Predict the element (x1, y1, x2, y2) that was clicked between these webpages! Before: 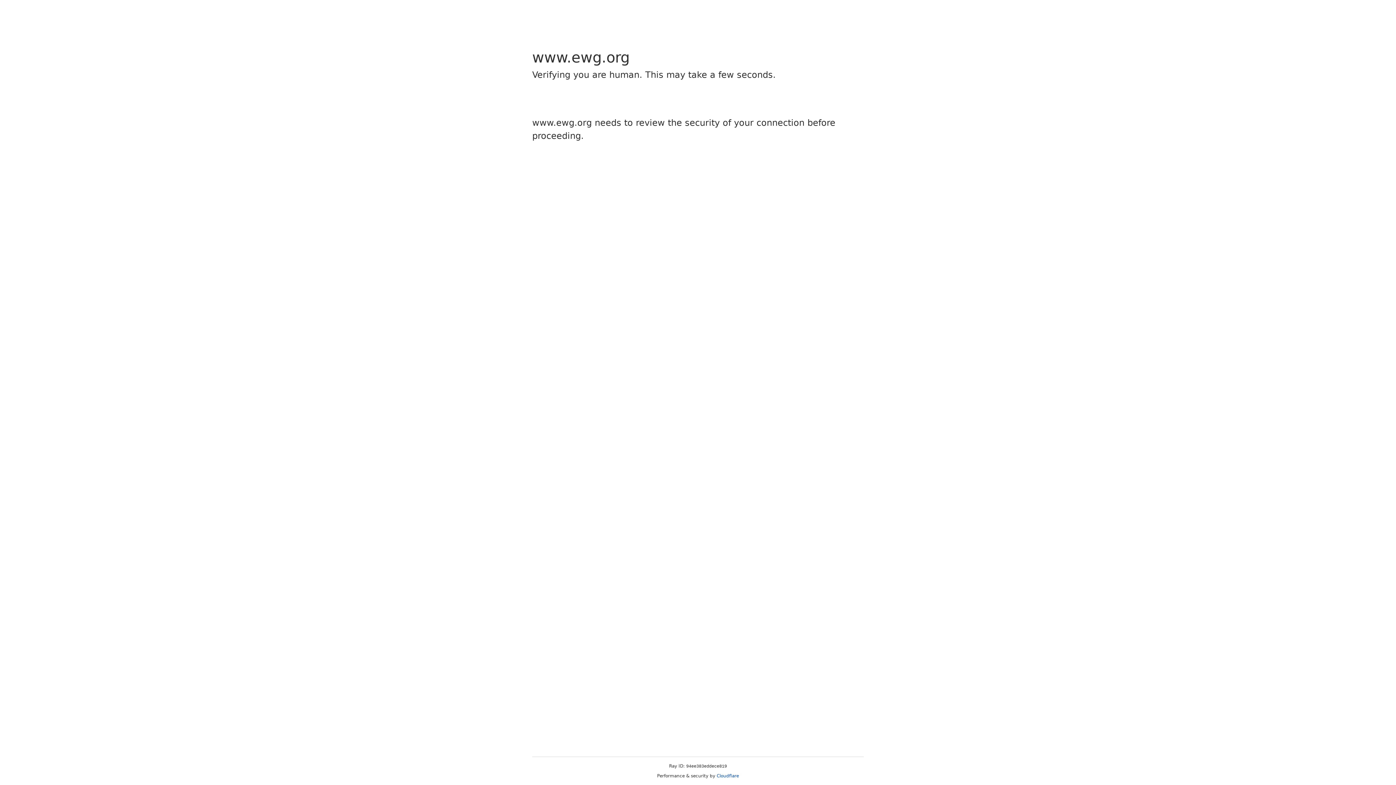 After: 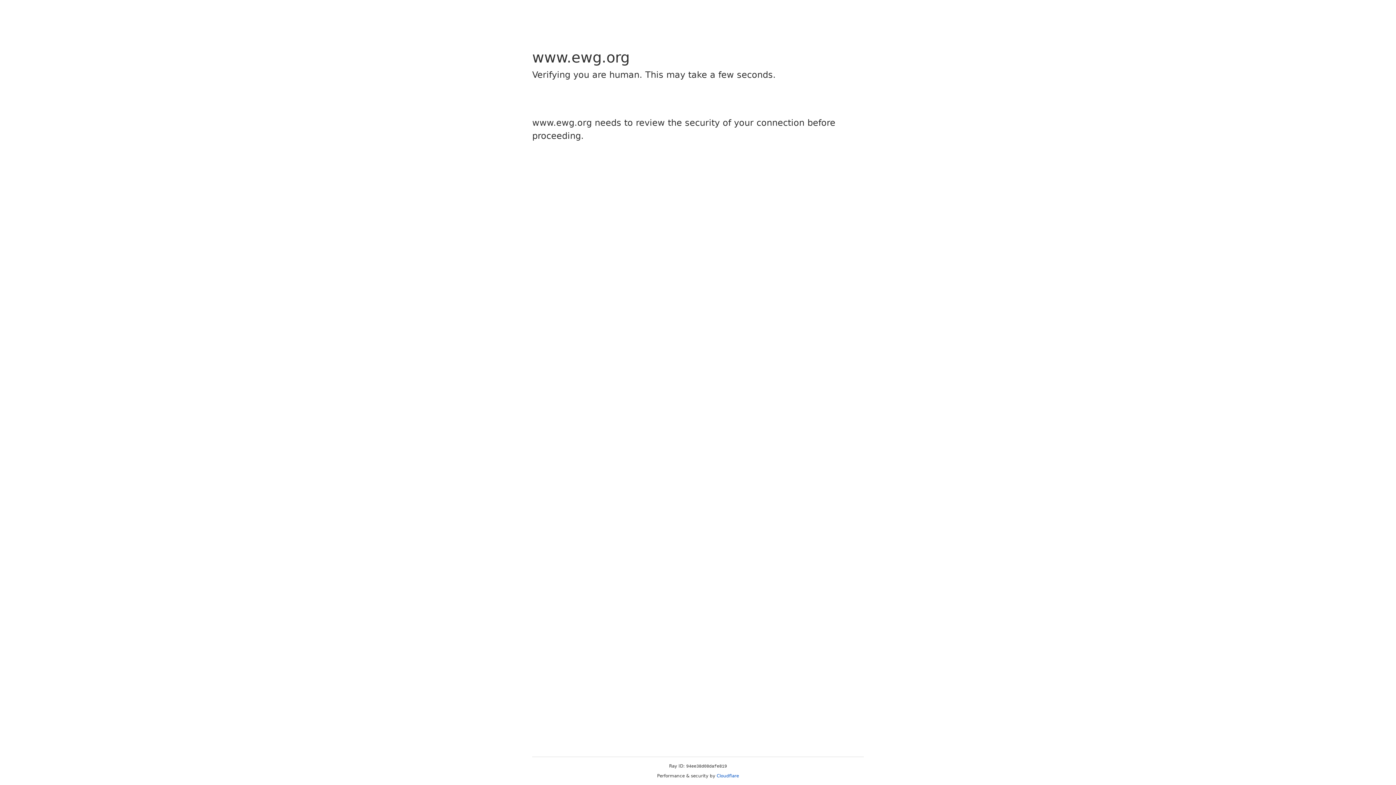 Action: bbox: (716, 773, 739, 778) label: Cloudflare